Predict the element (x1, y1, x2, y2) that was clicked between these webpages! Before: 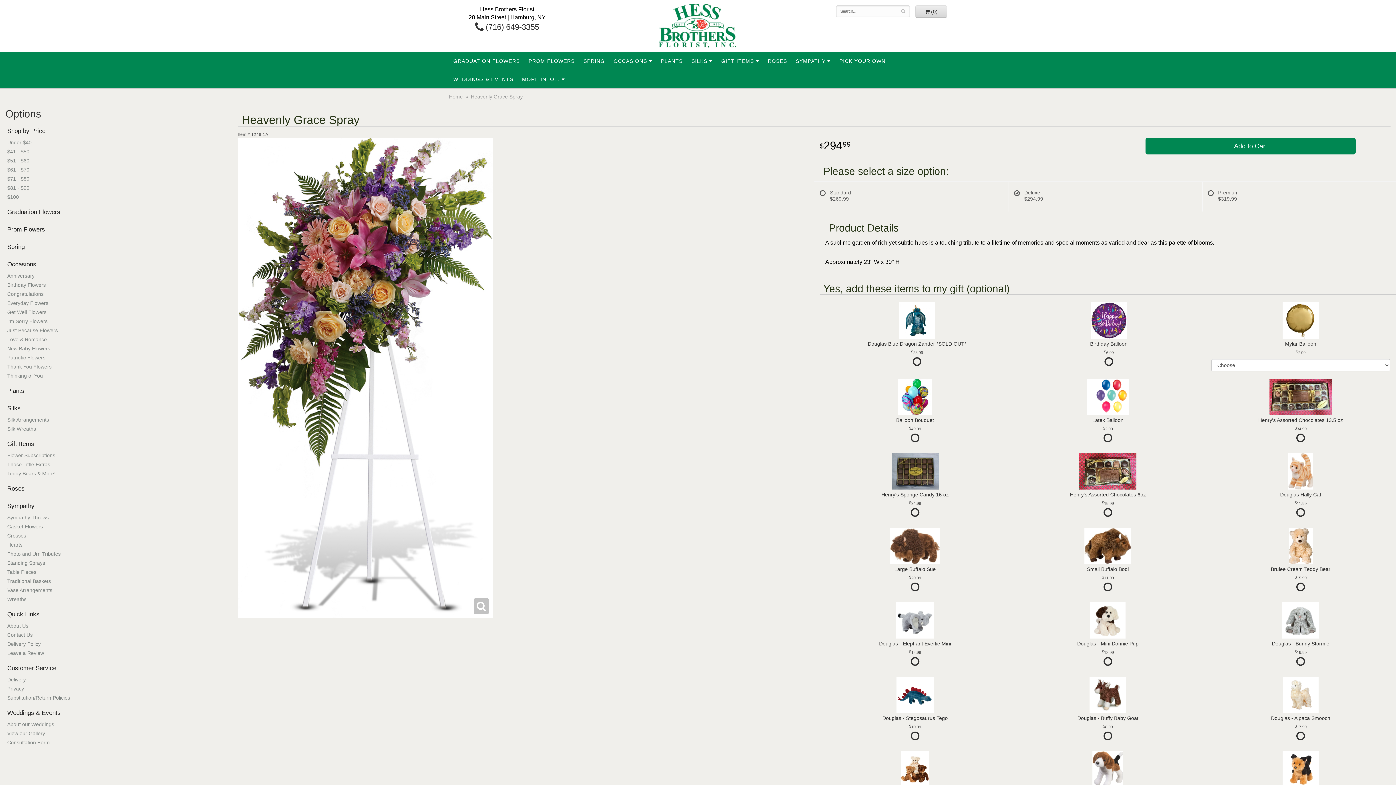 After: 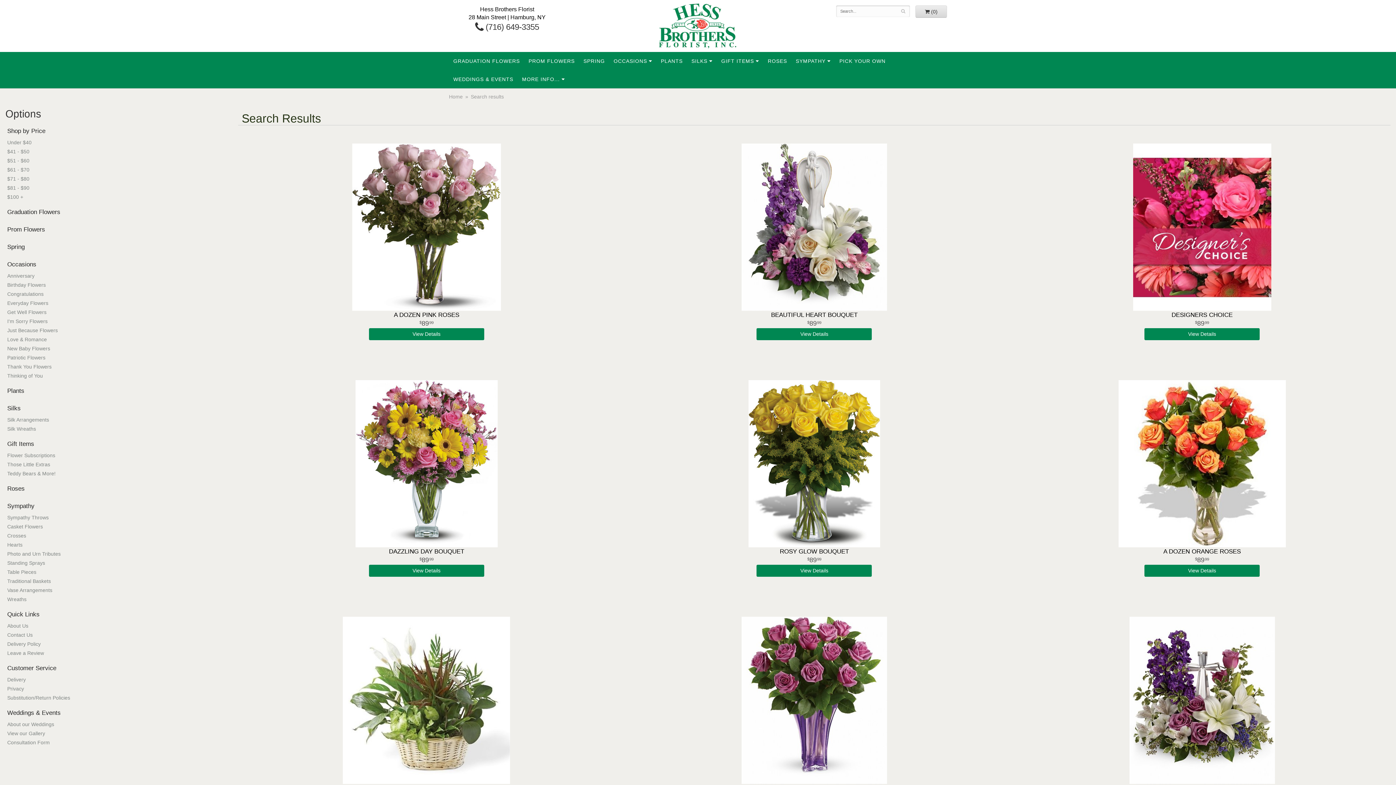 Action: label: $81 - $90 bbox: (7, 184, 225, 191)